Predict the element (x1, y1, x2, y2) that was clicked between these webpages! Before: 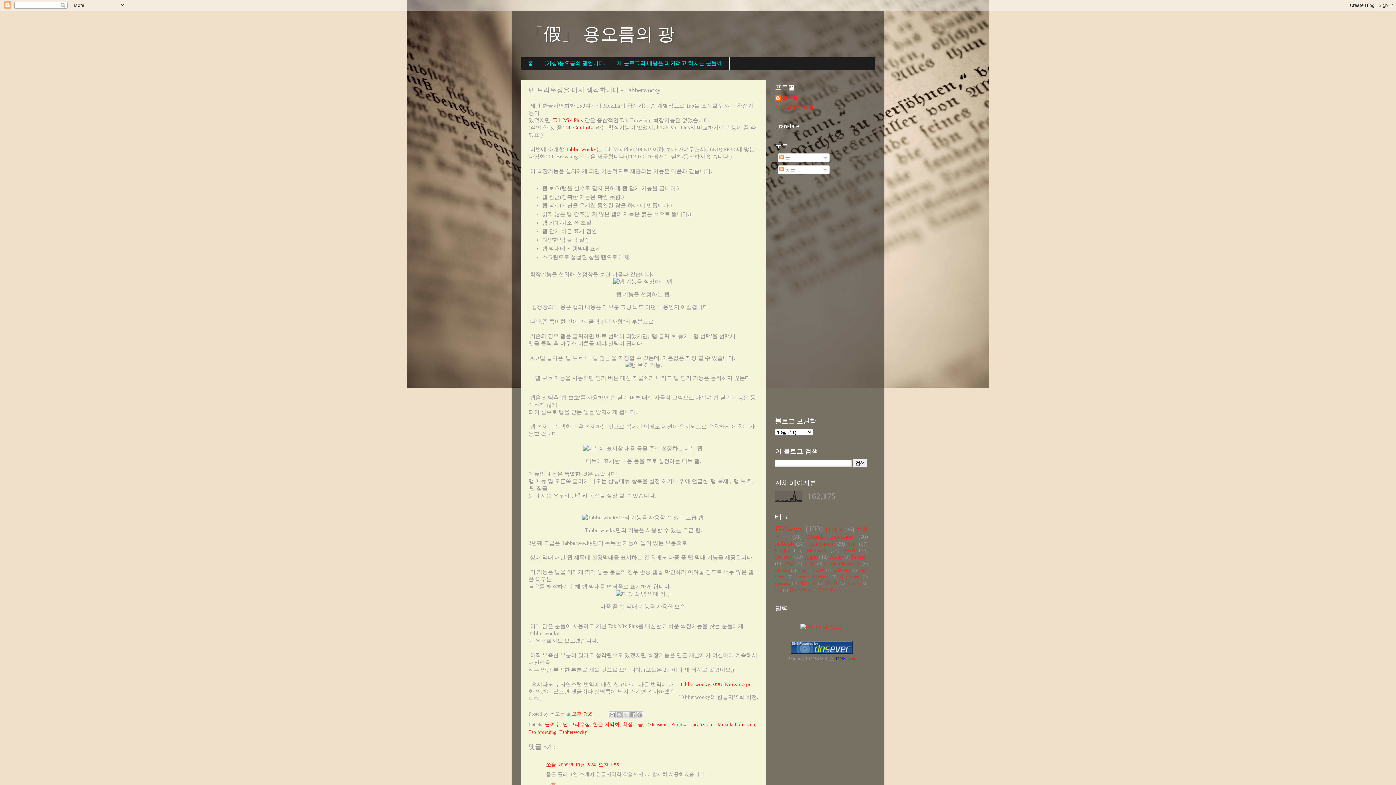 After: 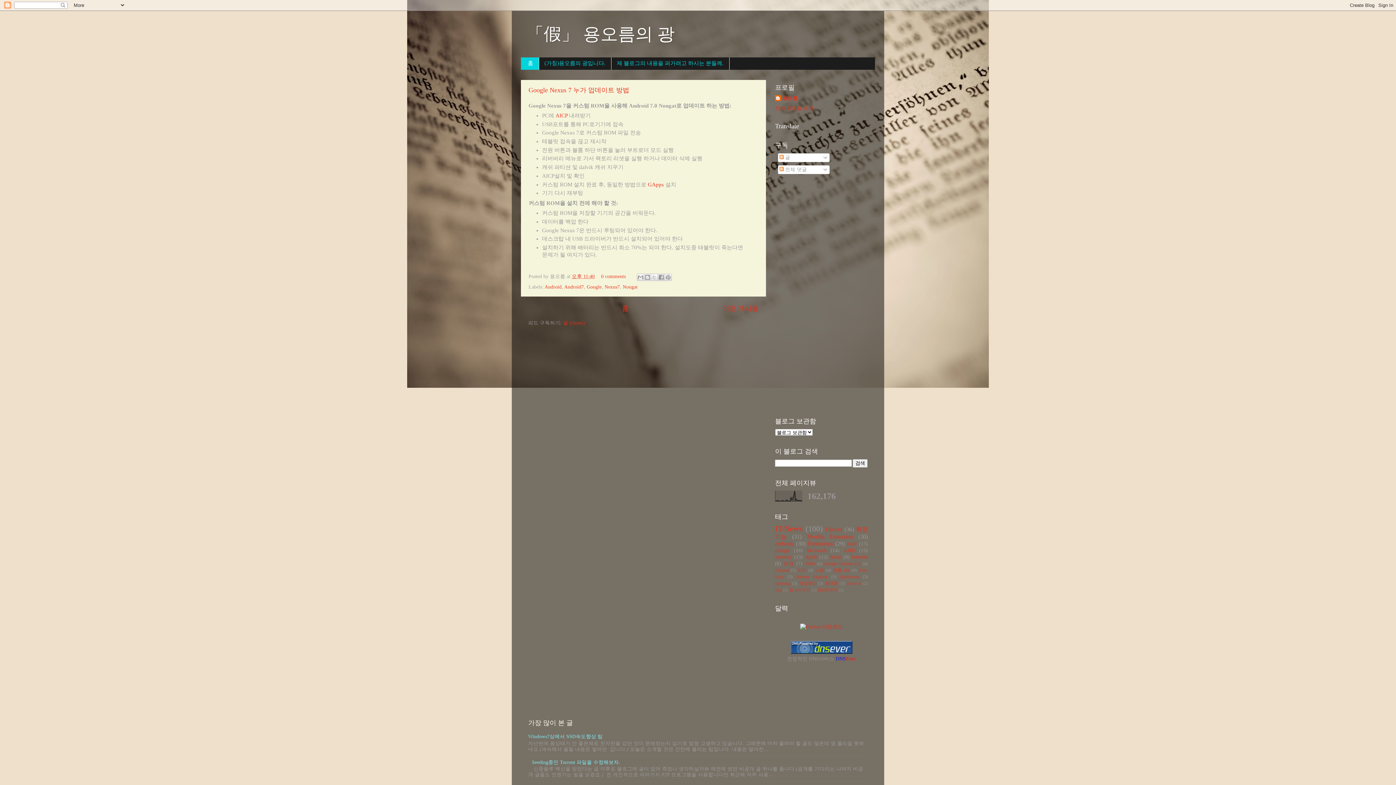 Action: label: 「假」 용오름의 광 bbox: (526, 24, 674, 43)